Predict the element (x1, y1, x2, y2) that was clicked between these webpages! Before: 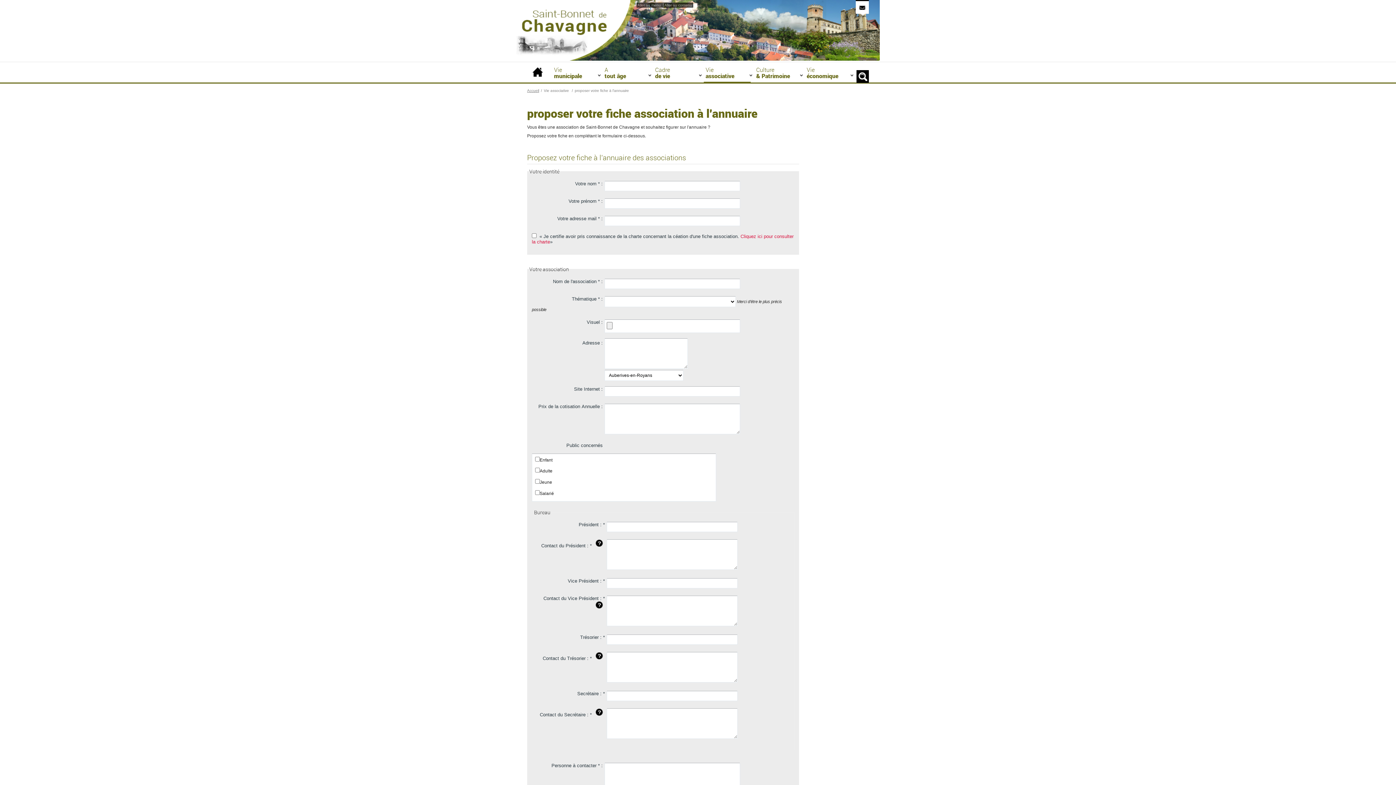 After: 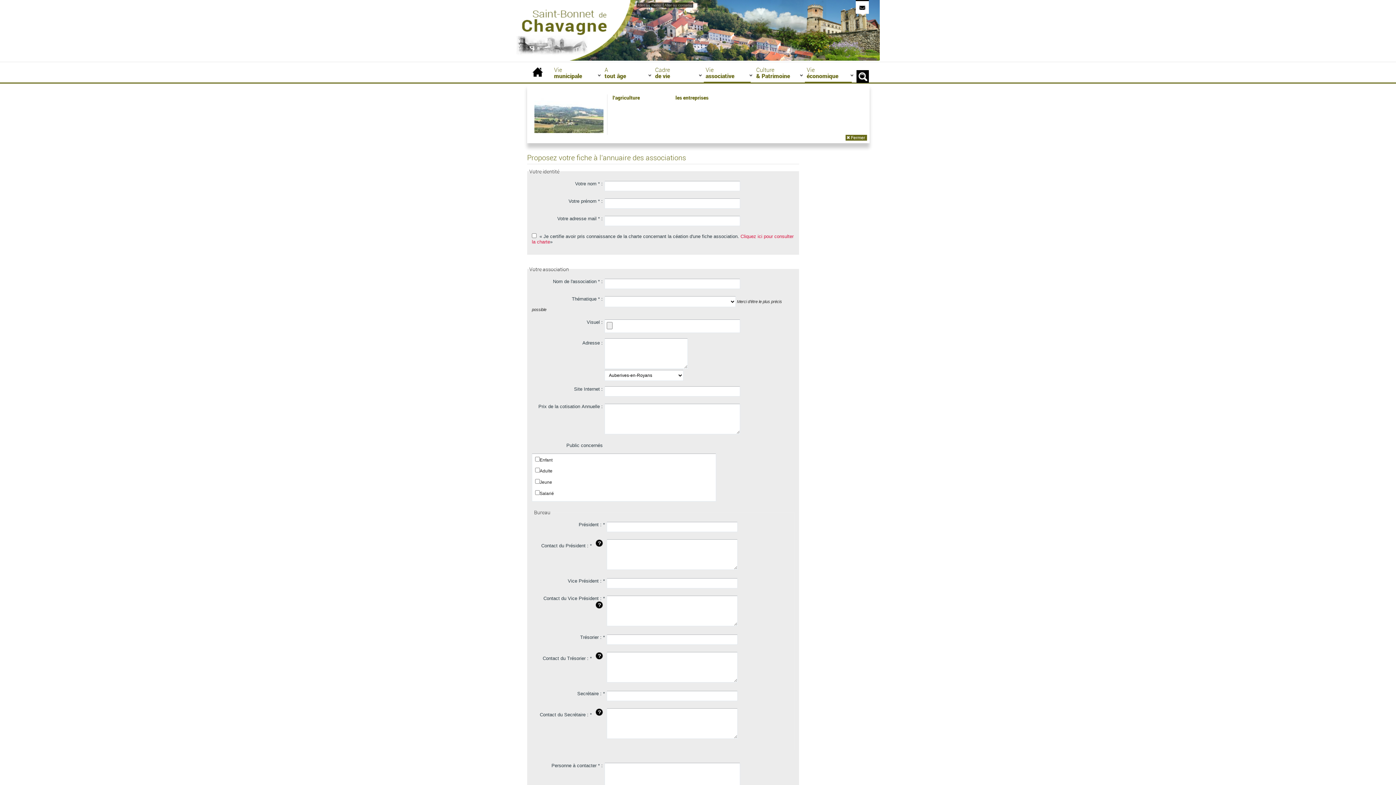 Action: label: Vie
économique bbox: (805, 62, 855, 88)